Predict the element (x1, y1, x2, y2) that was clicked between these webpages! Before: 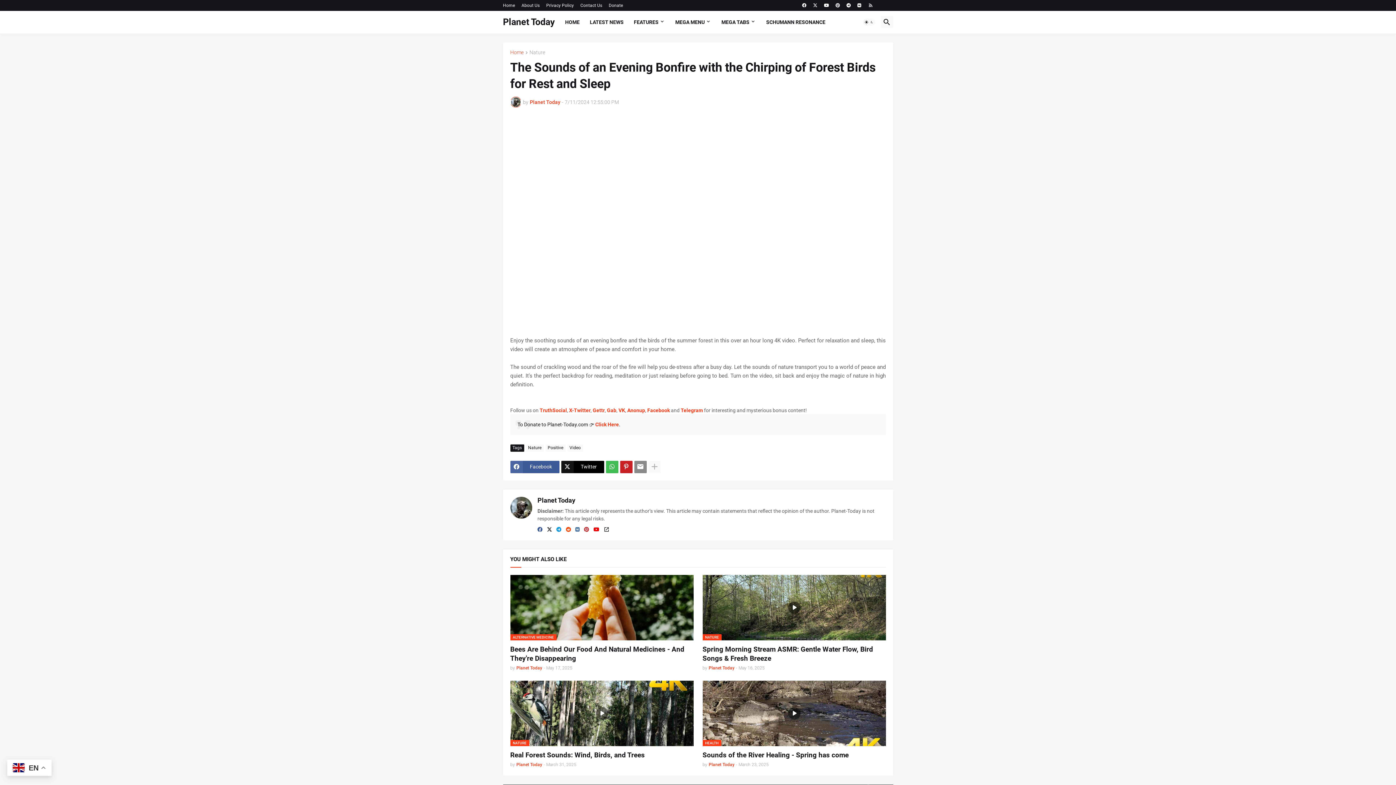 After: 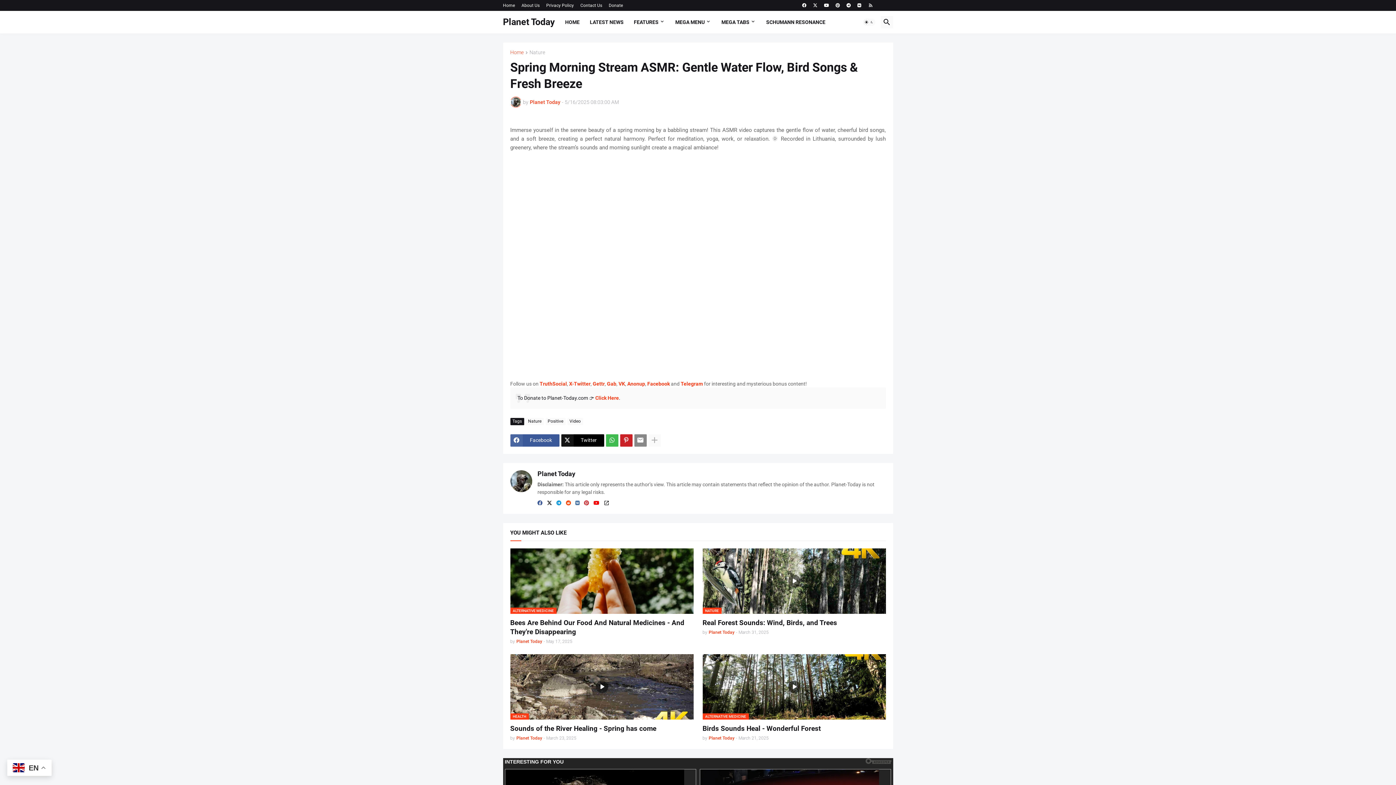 Action: label: NATURE bbox: (702, 575, 886, 640)